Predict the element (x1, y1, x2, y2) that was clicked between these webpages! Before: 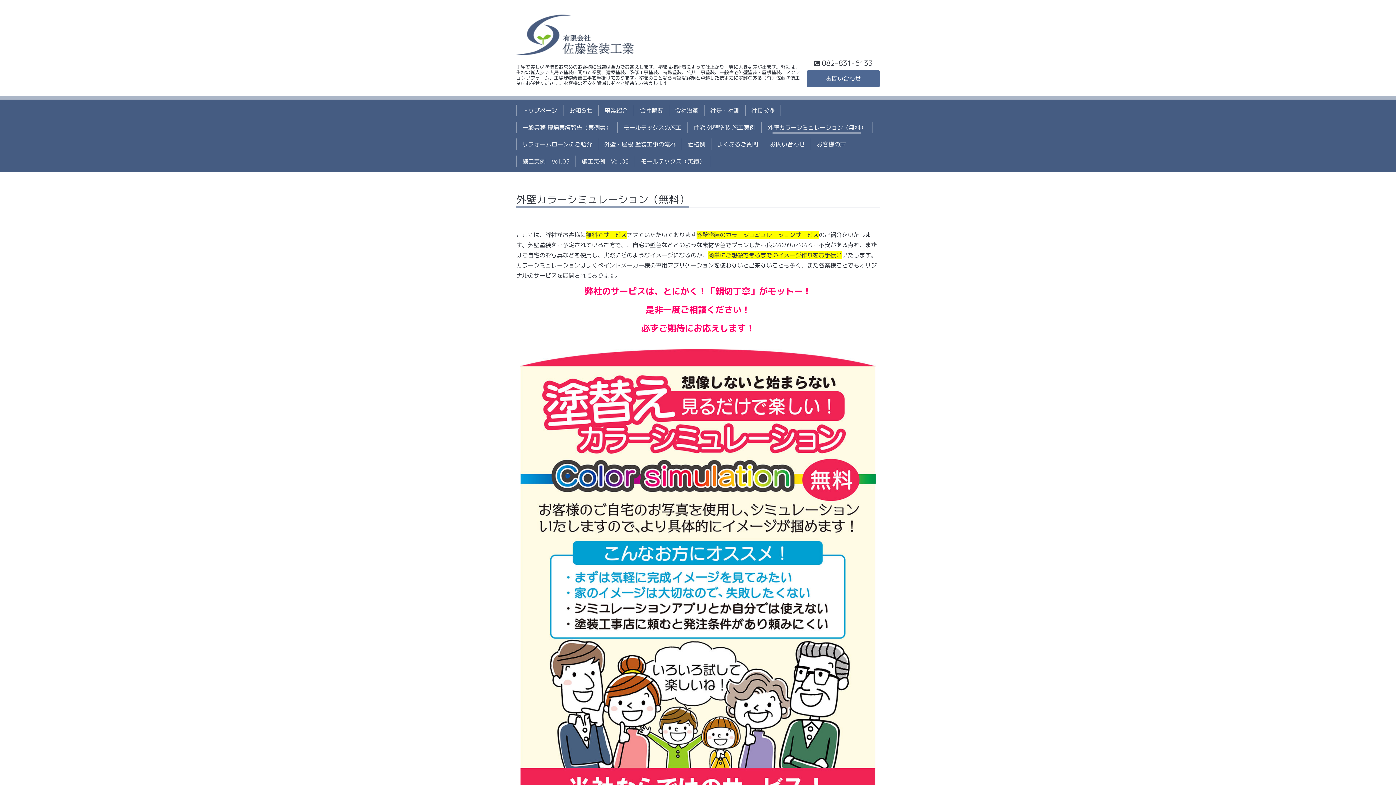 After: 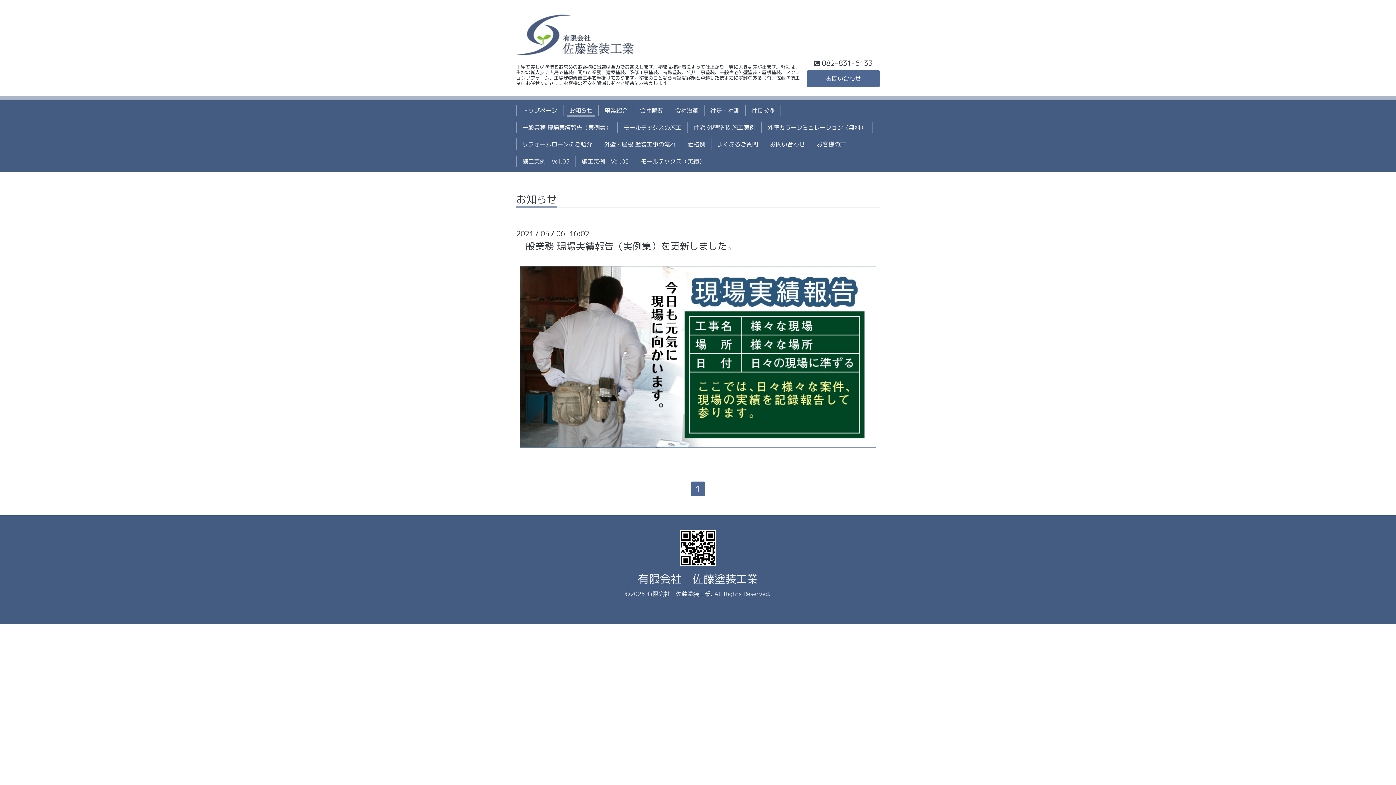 Action: label: お知らせ bbox: (566, 104, 595, 116)